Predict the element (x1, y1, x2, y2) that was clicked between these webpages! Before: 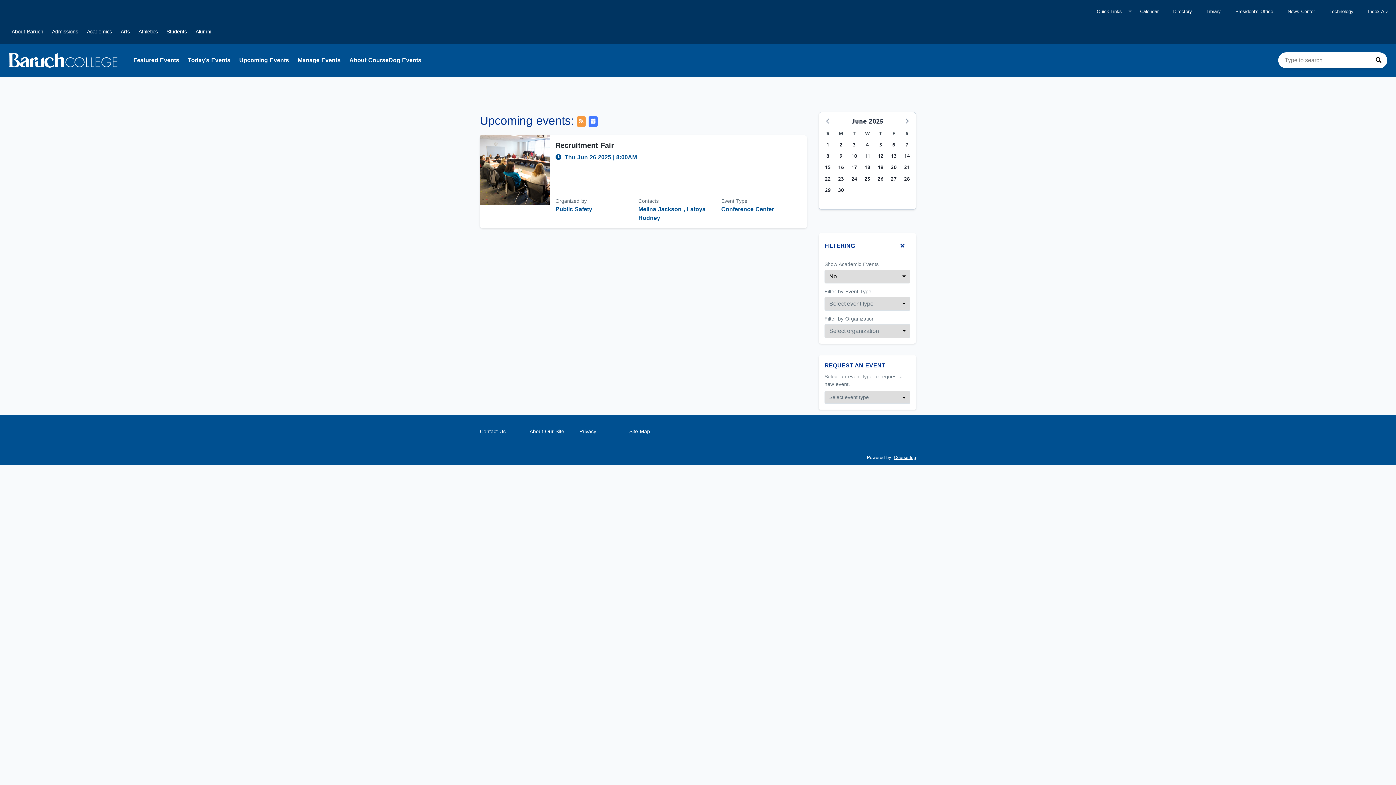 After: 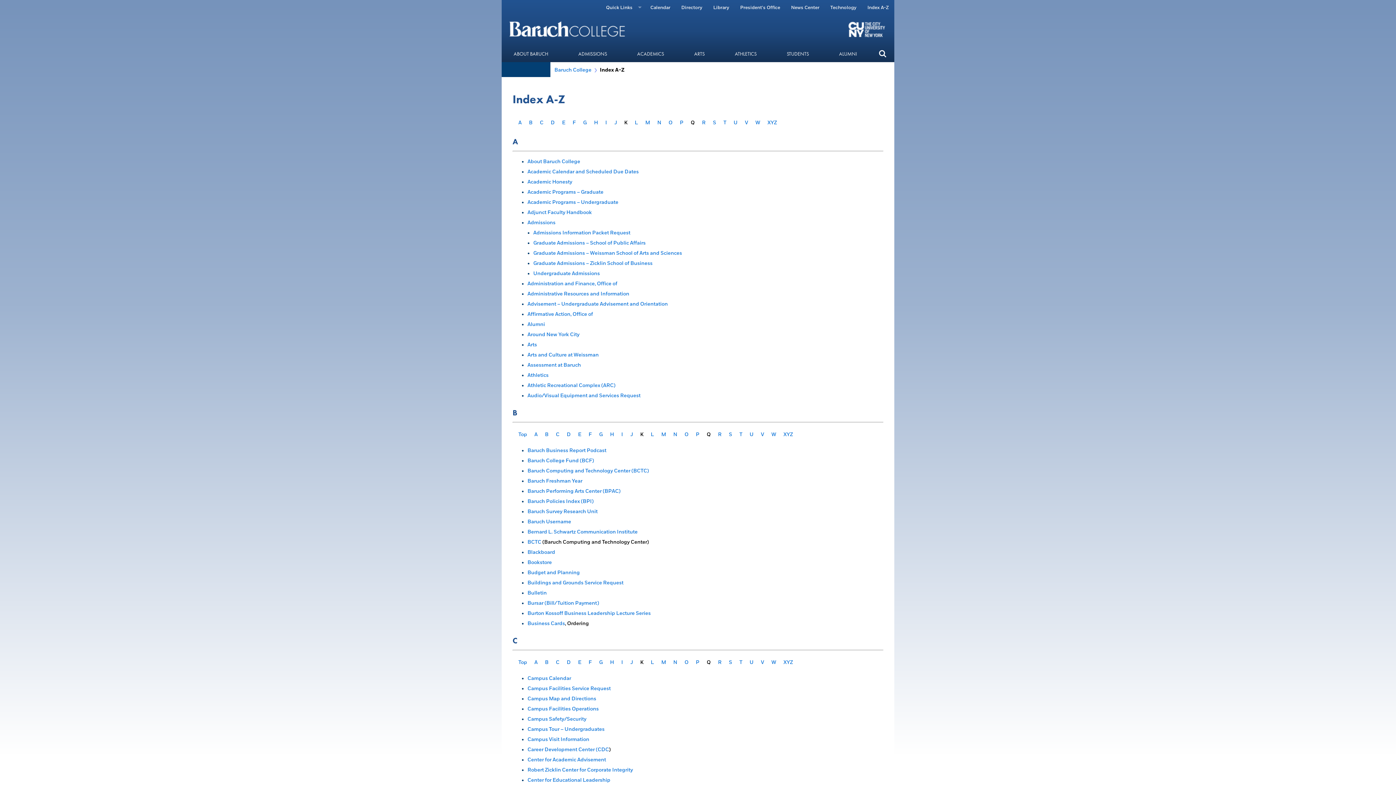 Action: bbox: (629, 428, 650, 435) label: Site Map